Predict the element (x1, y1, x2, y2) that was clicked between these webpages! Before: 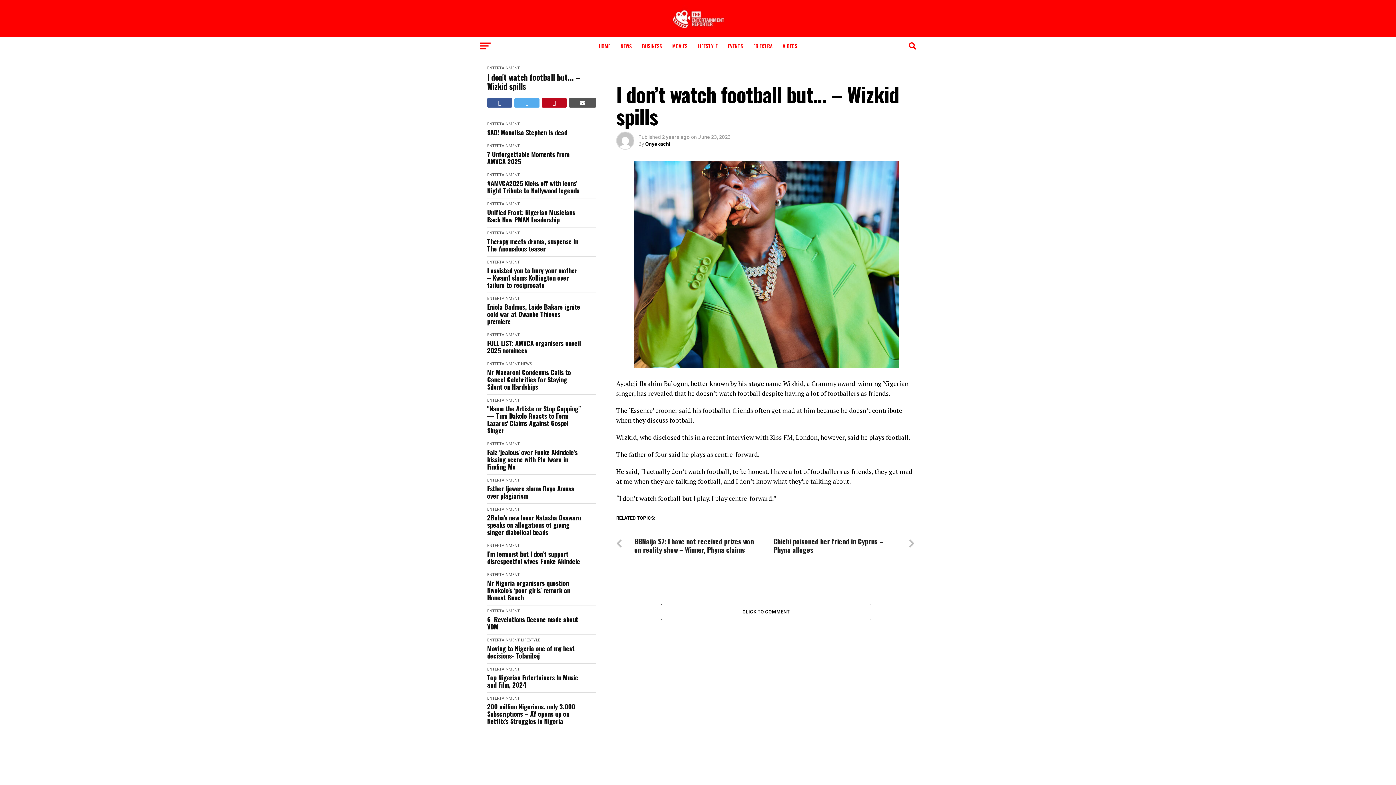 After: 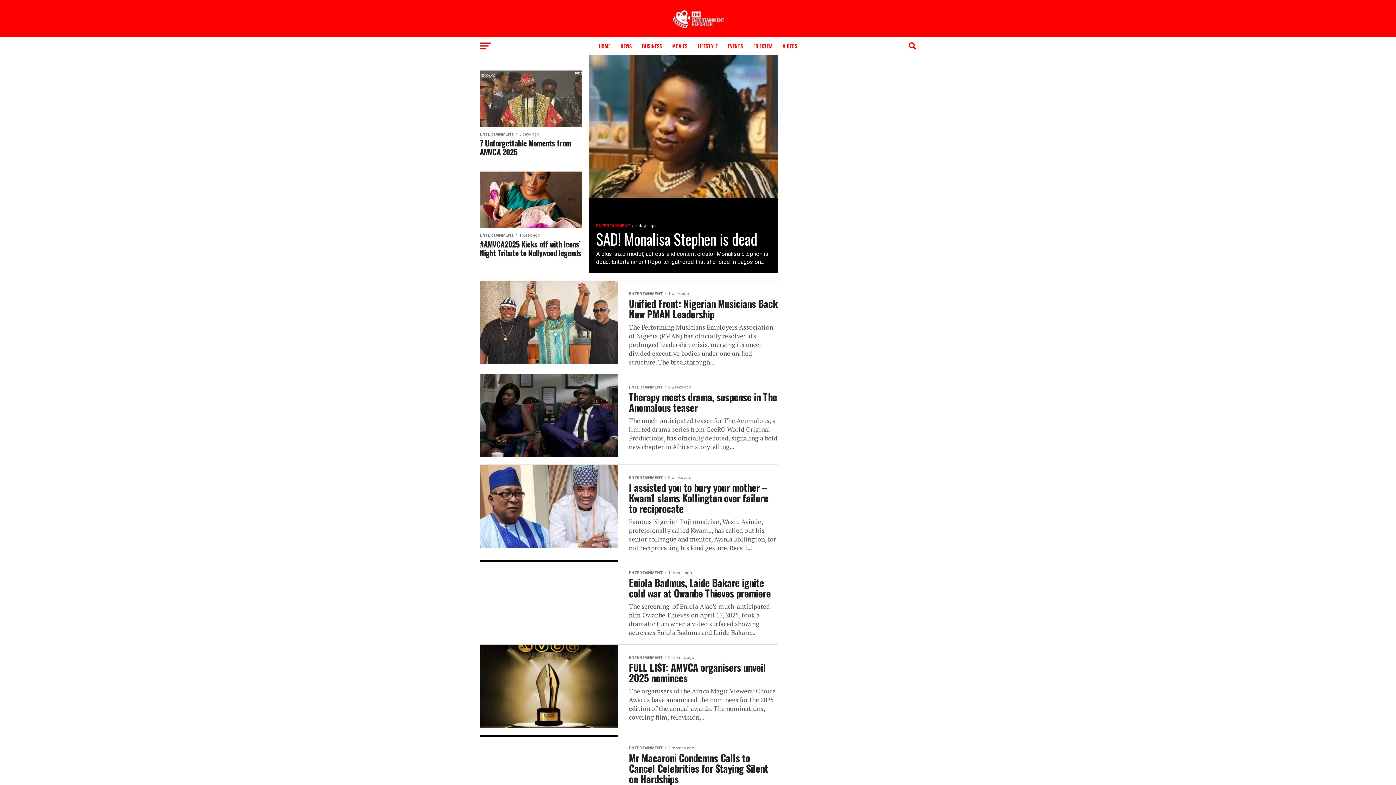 Action: label: ENTERTAINMENT bbox: (487, 398, 520, 402)